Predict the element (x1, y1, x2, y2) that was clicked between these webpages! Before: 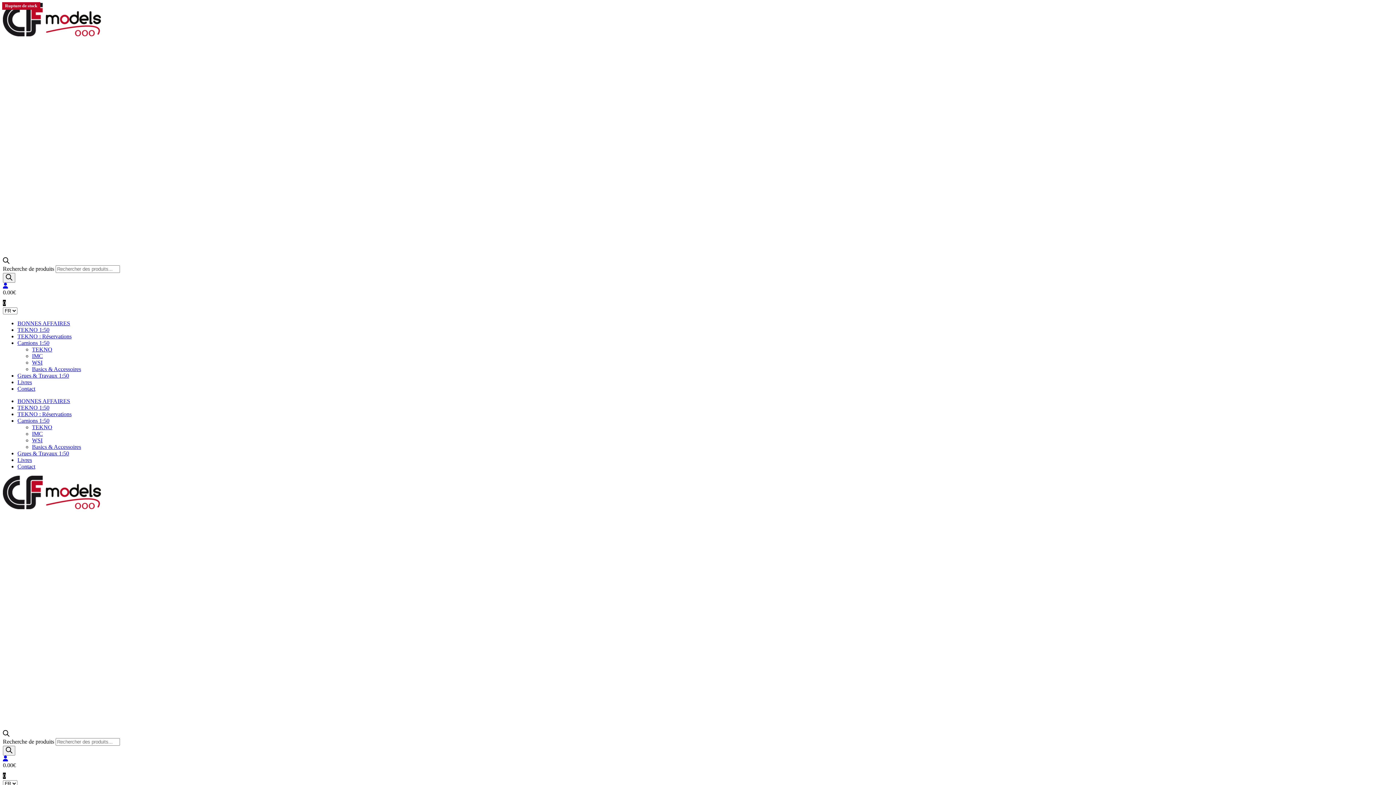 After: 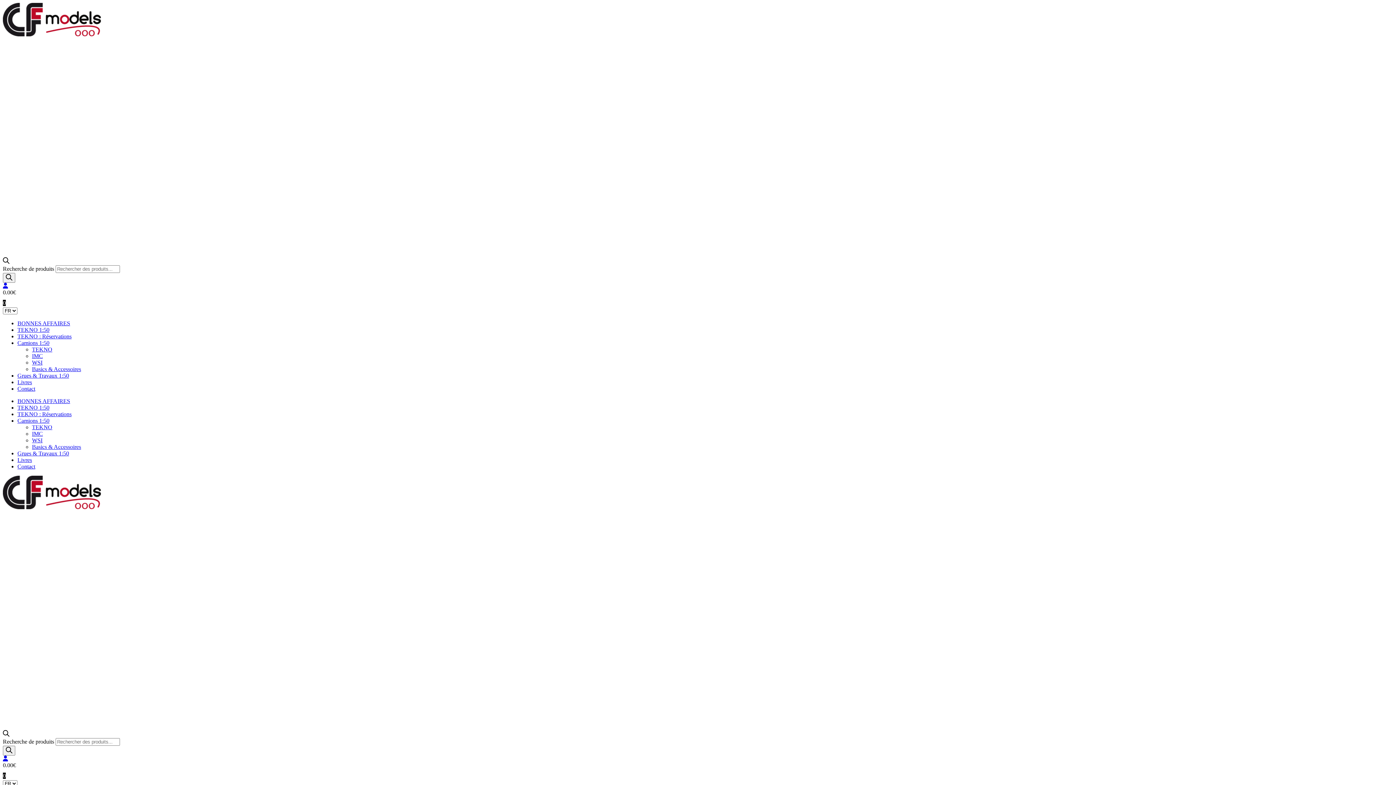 Action: bbox: (17, 385, 35, 392) label: Contact